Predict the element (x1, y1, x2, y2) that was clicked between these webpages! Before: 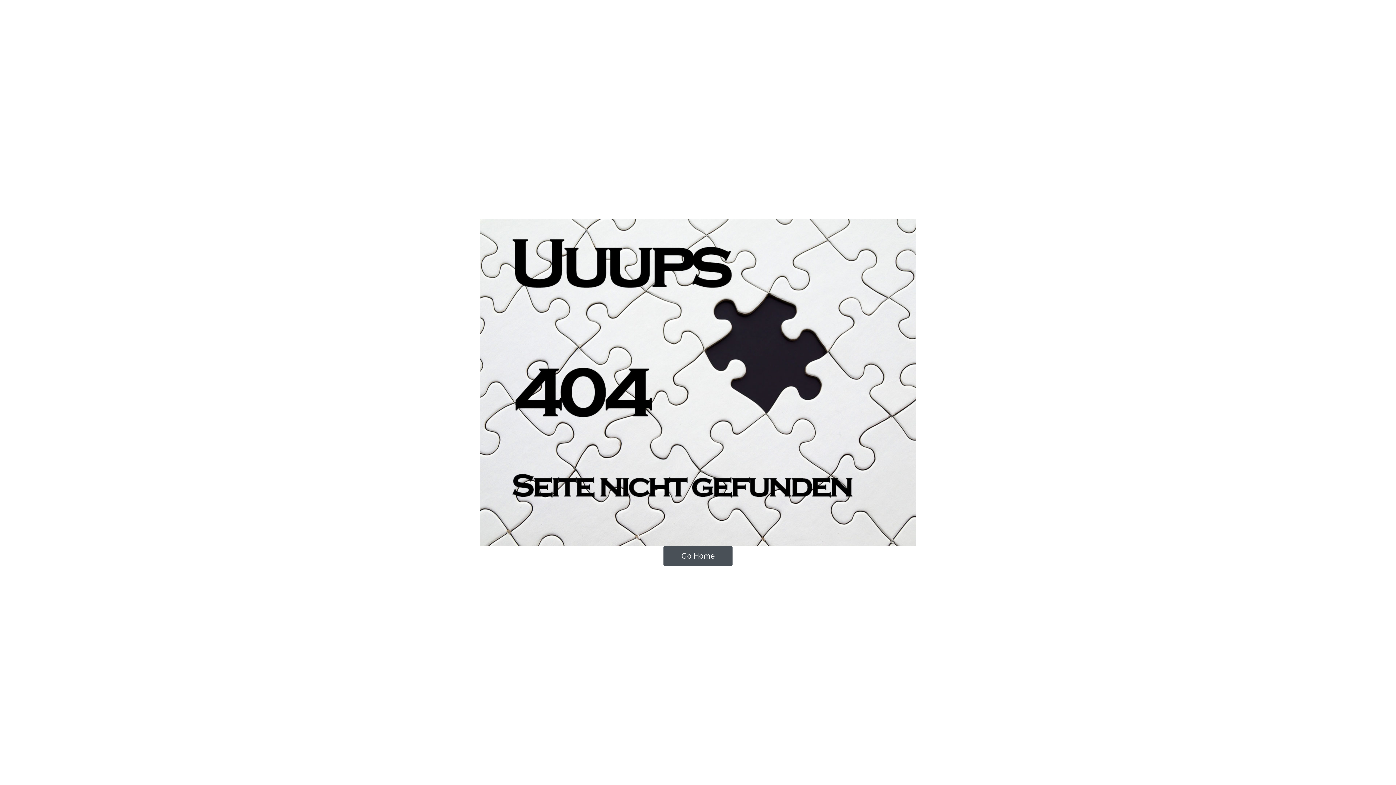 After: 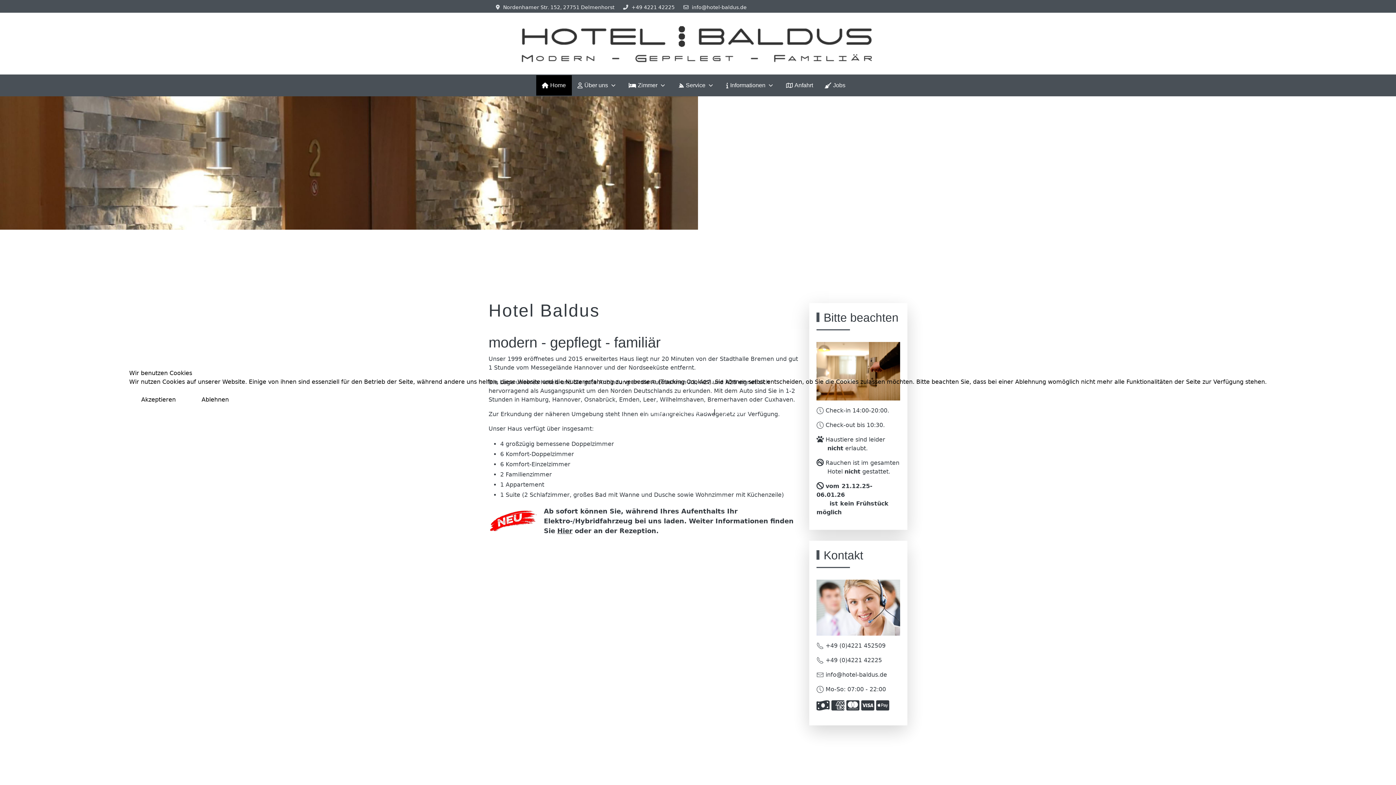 Action: bbox: (663, 546, 732, 566) label: Go Home